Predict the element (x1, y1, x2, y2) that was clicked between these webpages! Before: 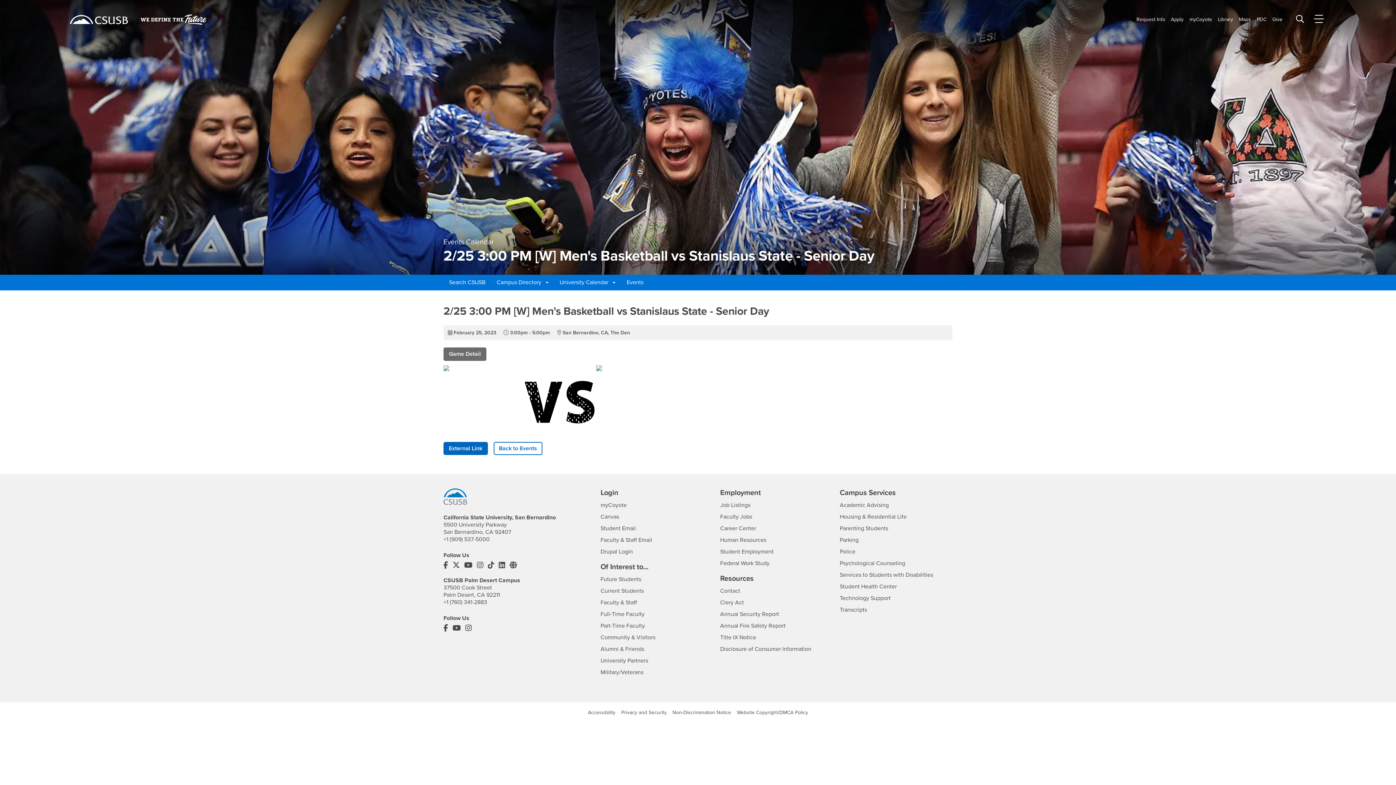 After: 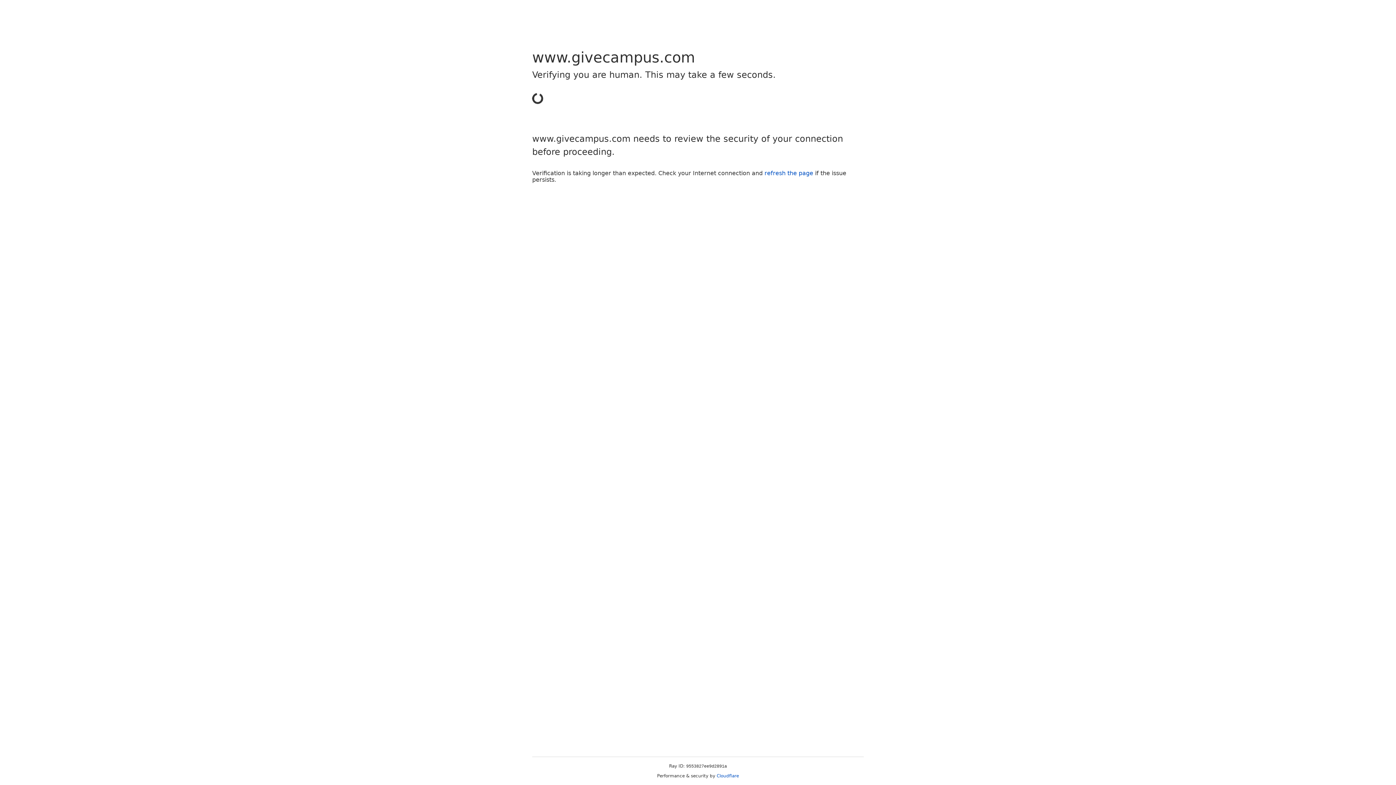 Action: bbox: (1272, 16, 1282, 22) label: Give
to CSUSB